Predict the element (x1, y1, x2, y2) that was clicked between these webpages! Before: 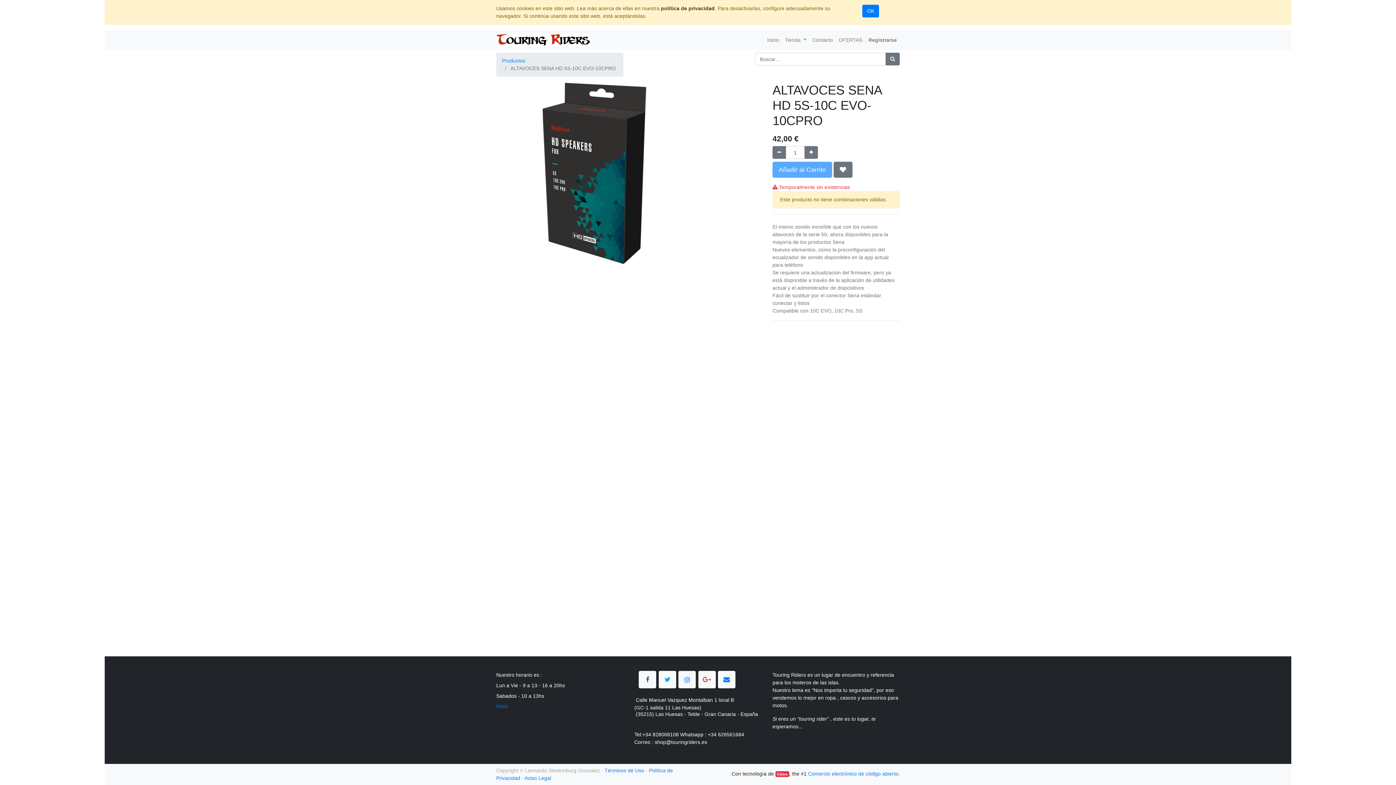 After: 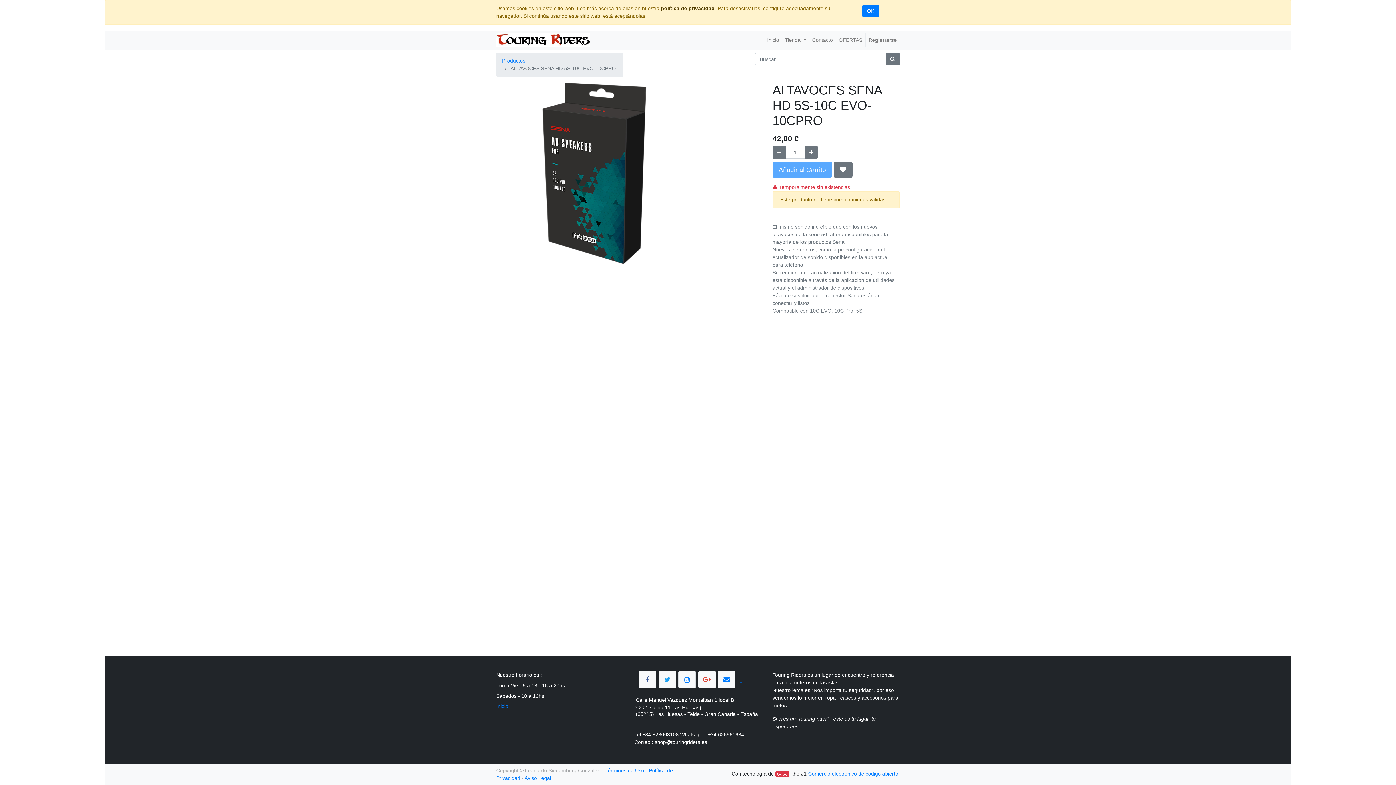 Action: label:   bbox: (740, 676, 742, 683)